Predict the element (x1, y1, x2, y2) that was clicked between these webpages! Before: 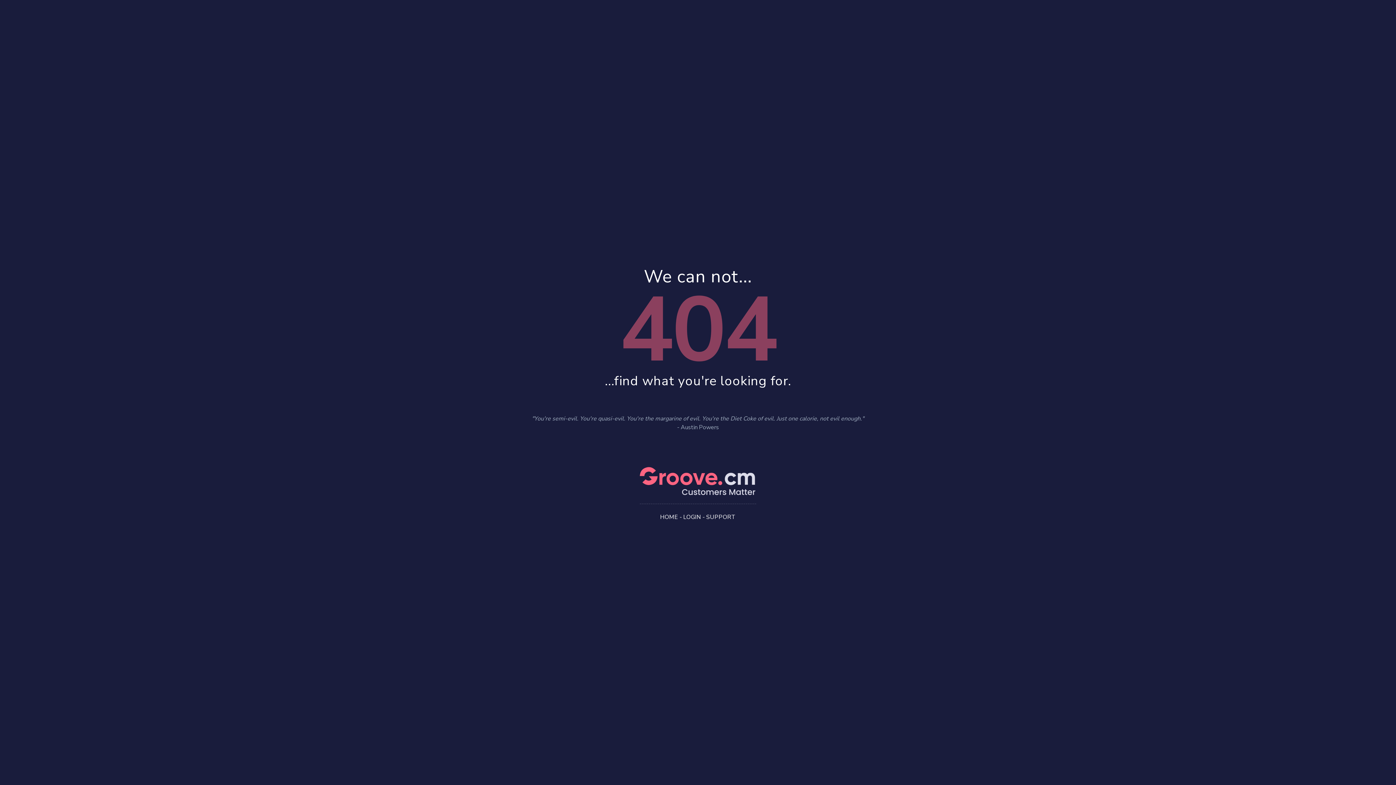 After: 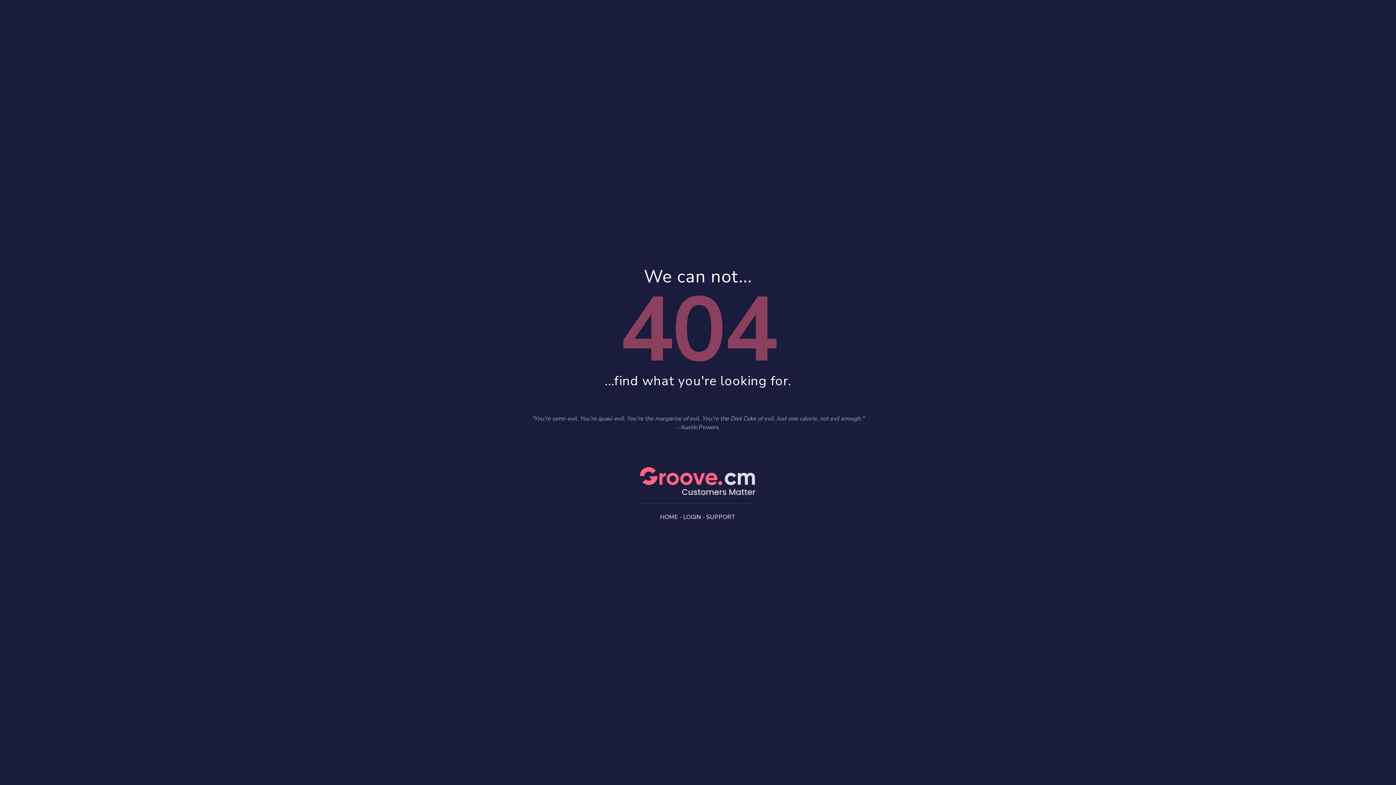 Action: bbox: (683, 513, 701, 521) label: LOGIN